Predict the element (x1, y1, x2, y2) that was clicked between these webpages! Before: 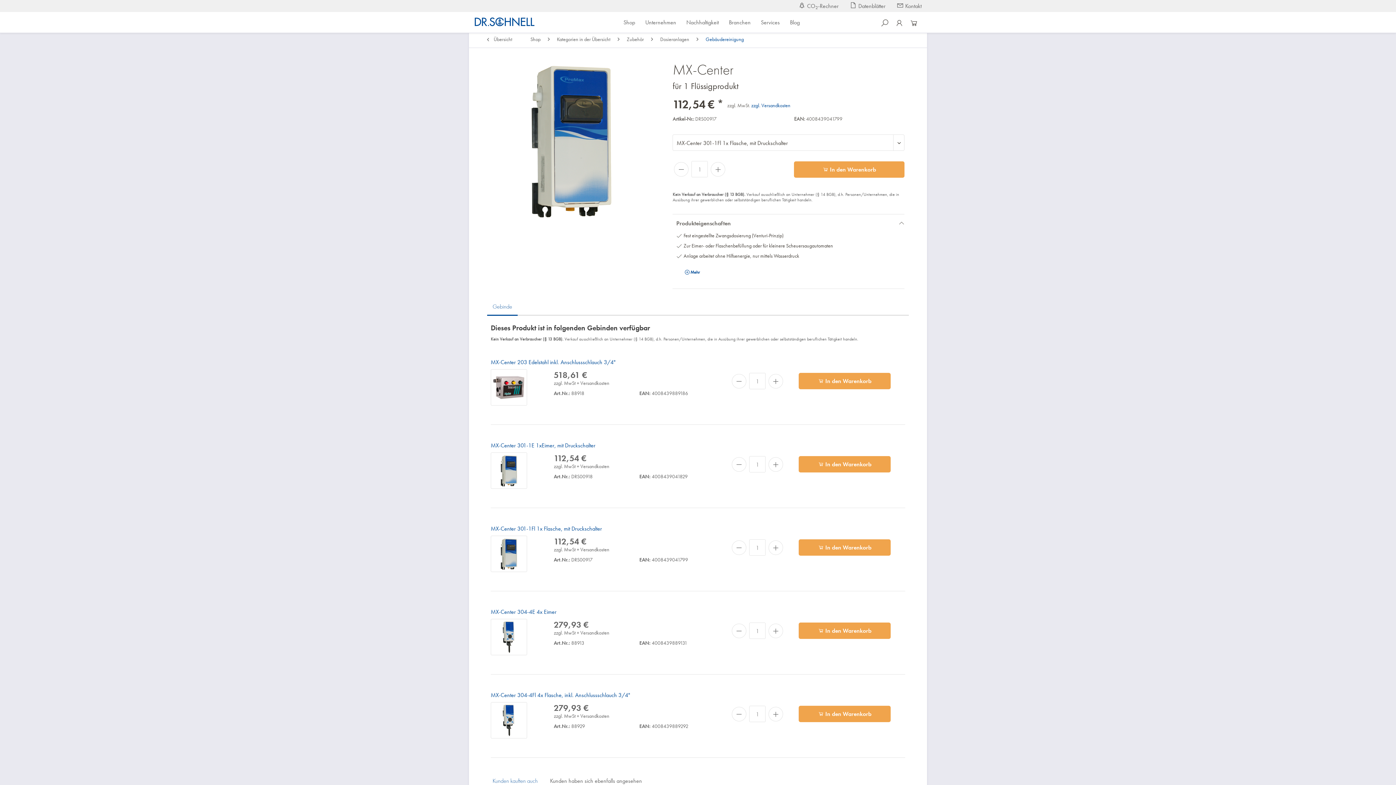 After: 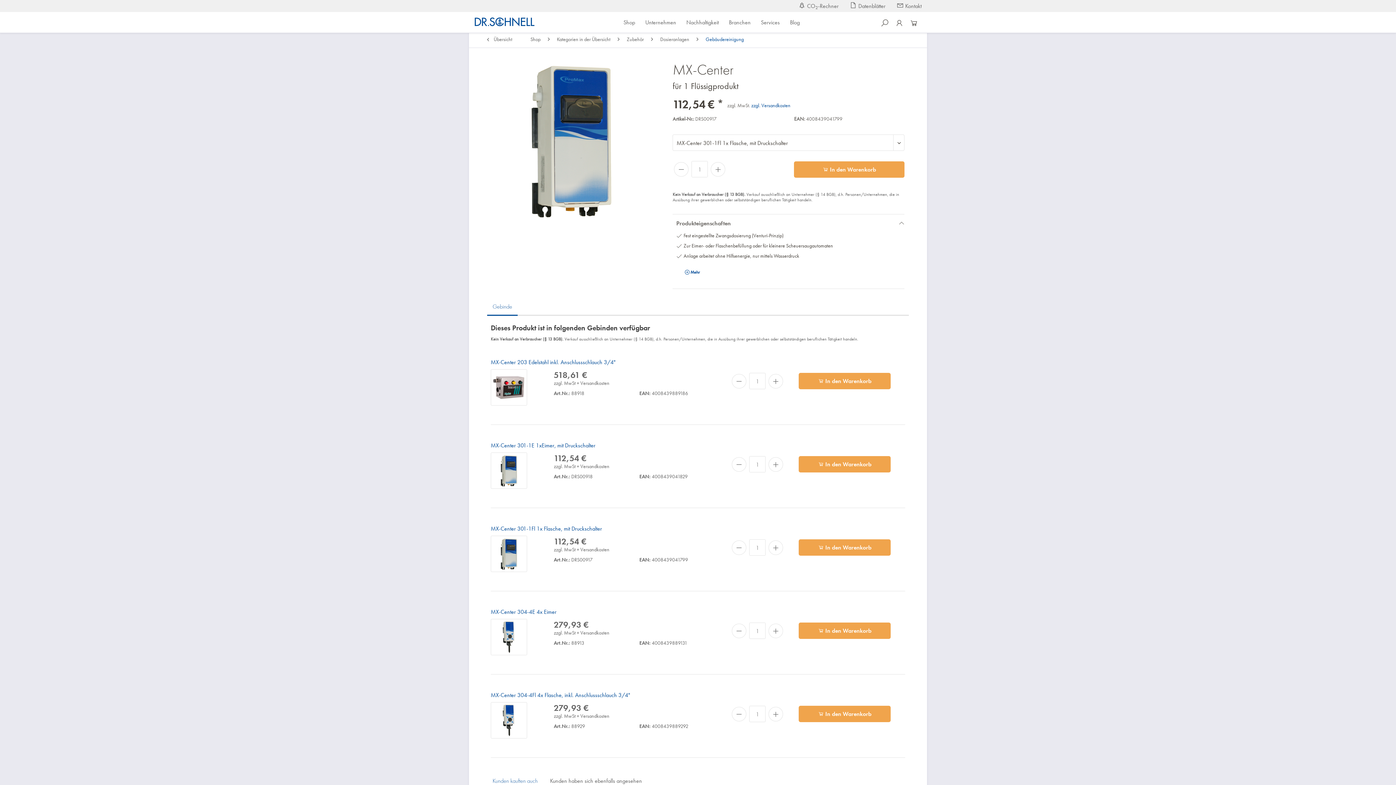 Action: label: MX-Center 301-1Fl 1x Flasche, mit Druckschalter bbox: (490, 525, 602, 532)